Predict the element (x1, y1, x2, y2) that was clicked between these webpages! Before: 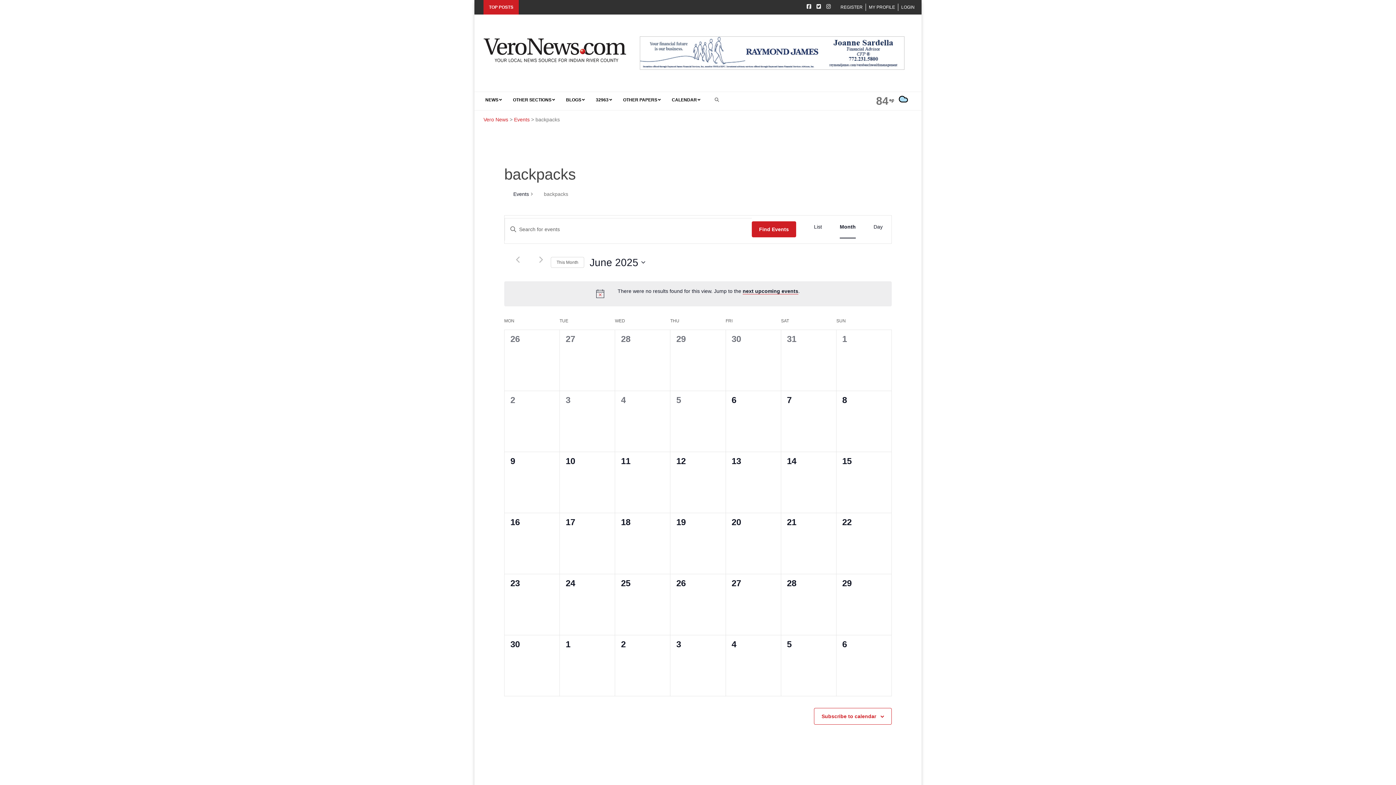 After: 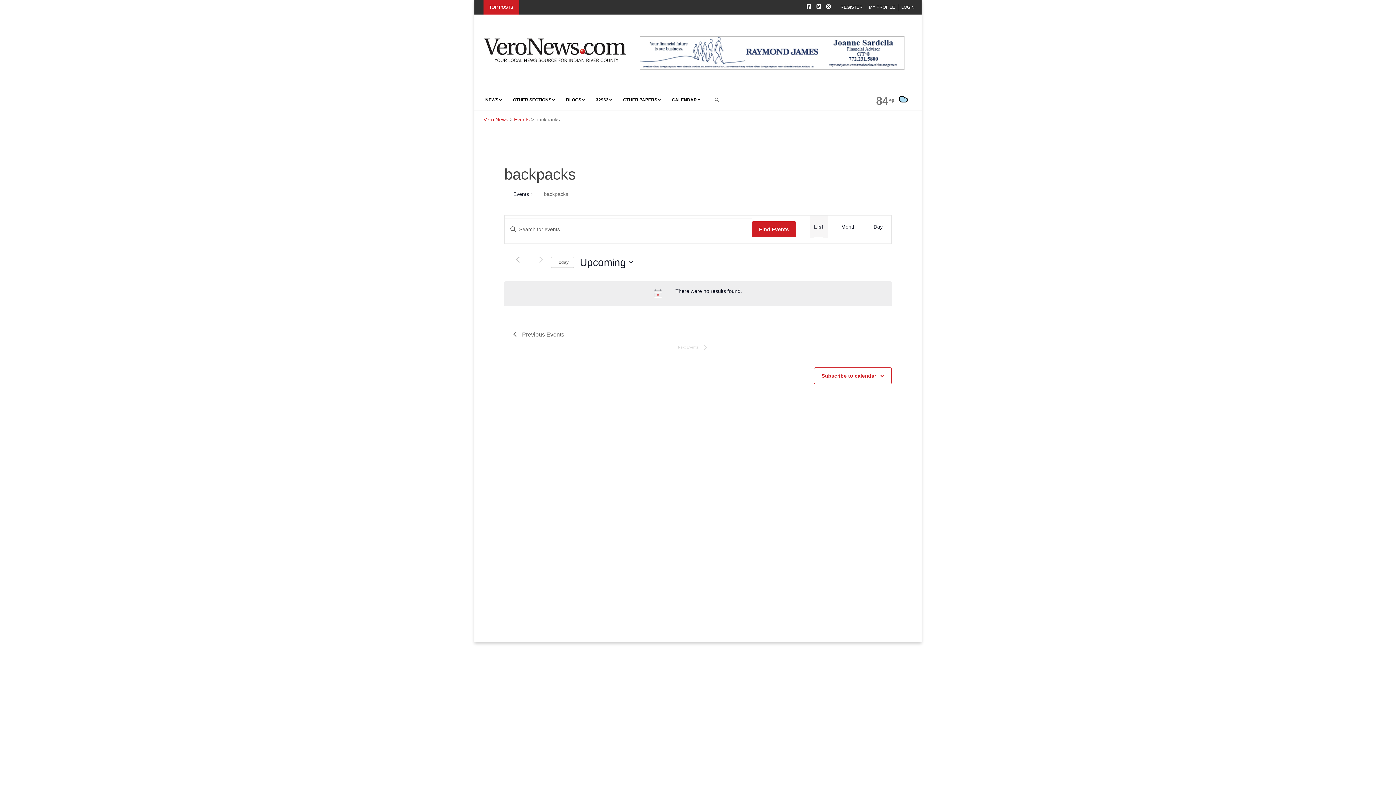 Action: label: List bbox: (814, 215, 822, 238)